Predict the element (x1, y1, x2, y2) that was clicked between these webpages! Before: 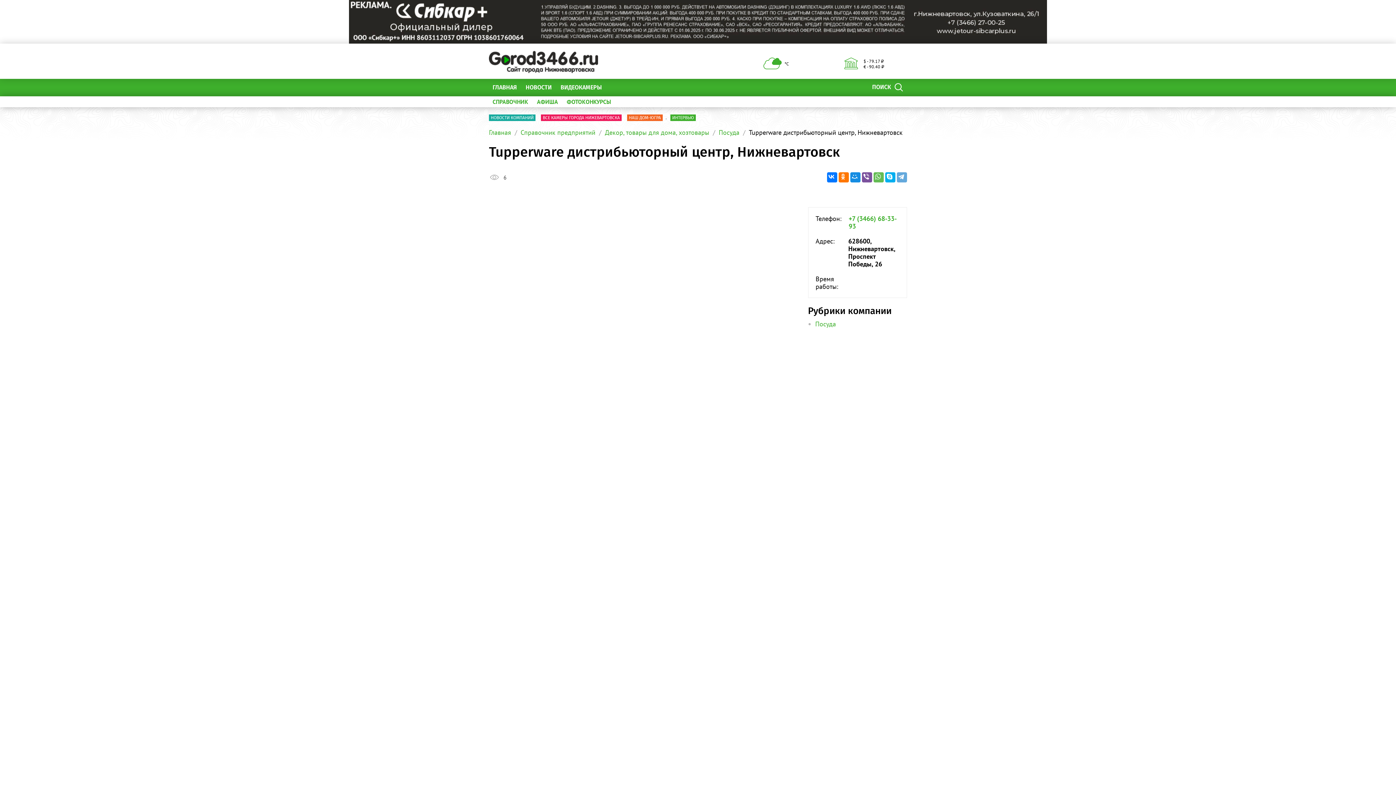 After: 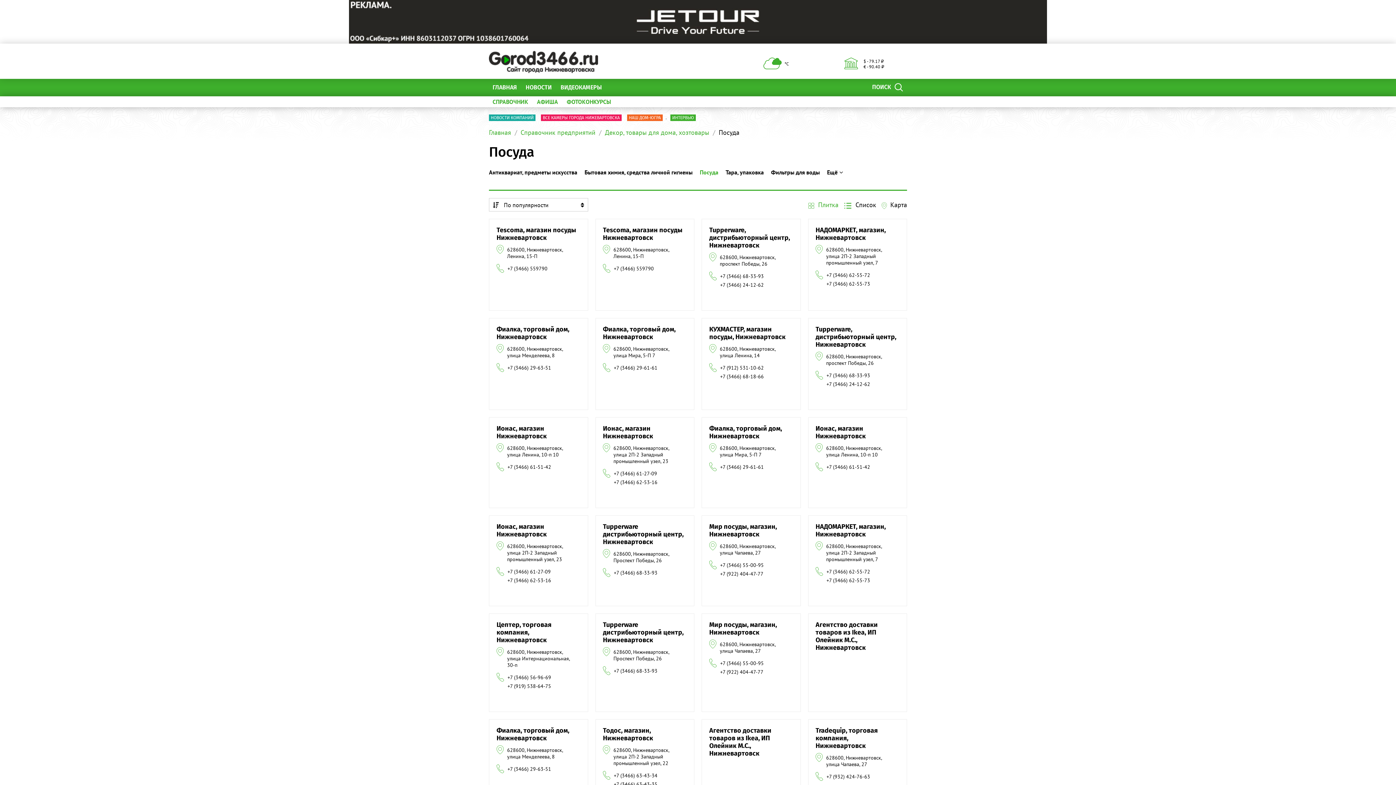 Action: bbox: (815, 320, 836, 328) label: Посуда